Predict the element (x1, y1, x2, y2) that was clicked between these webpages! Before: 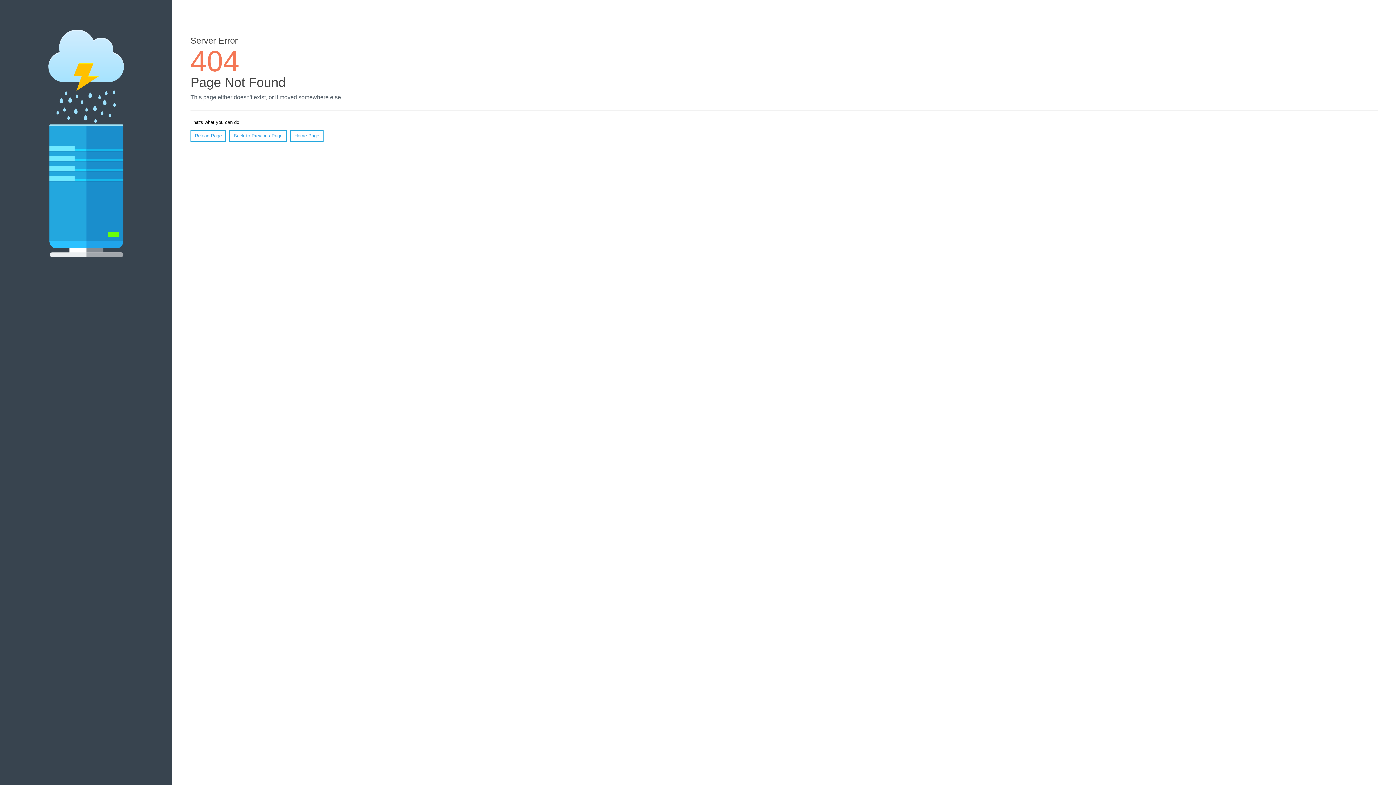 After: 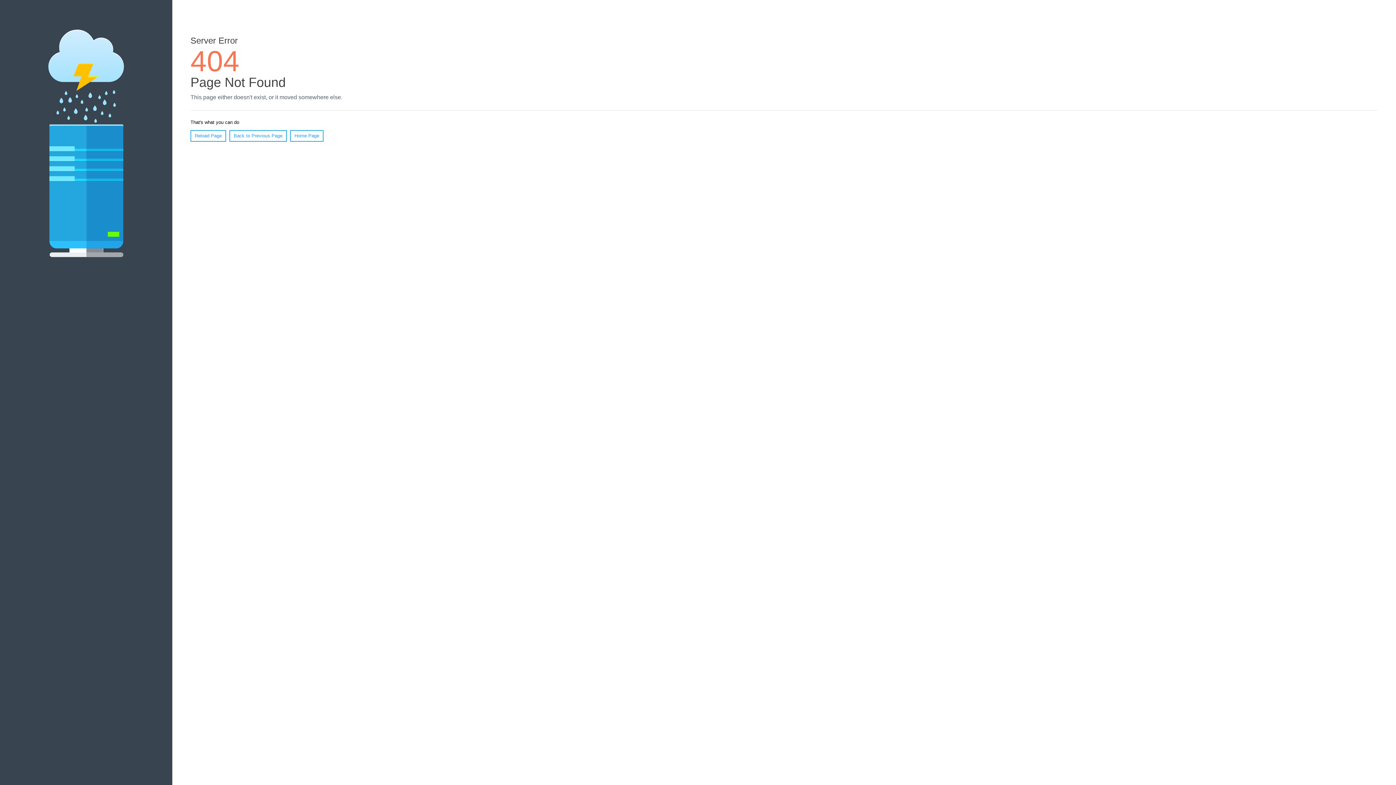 Action: bbox: (190, 130, 226, 141) label: Reload Page